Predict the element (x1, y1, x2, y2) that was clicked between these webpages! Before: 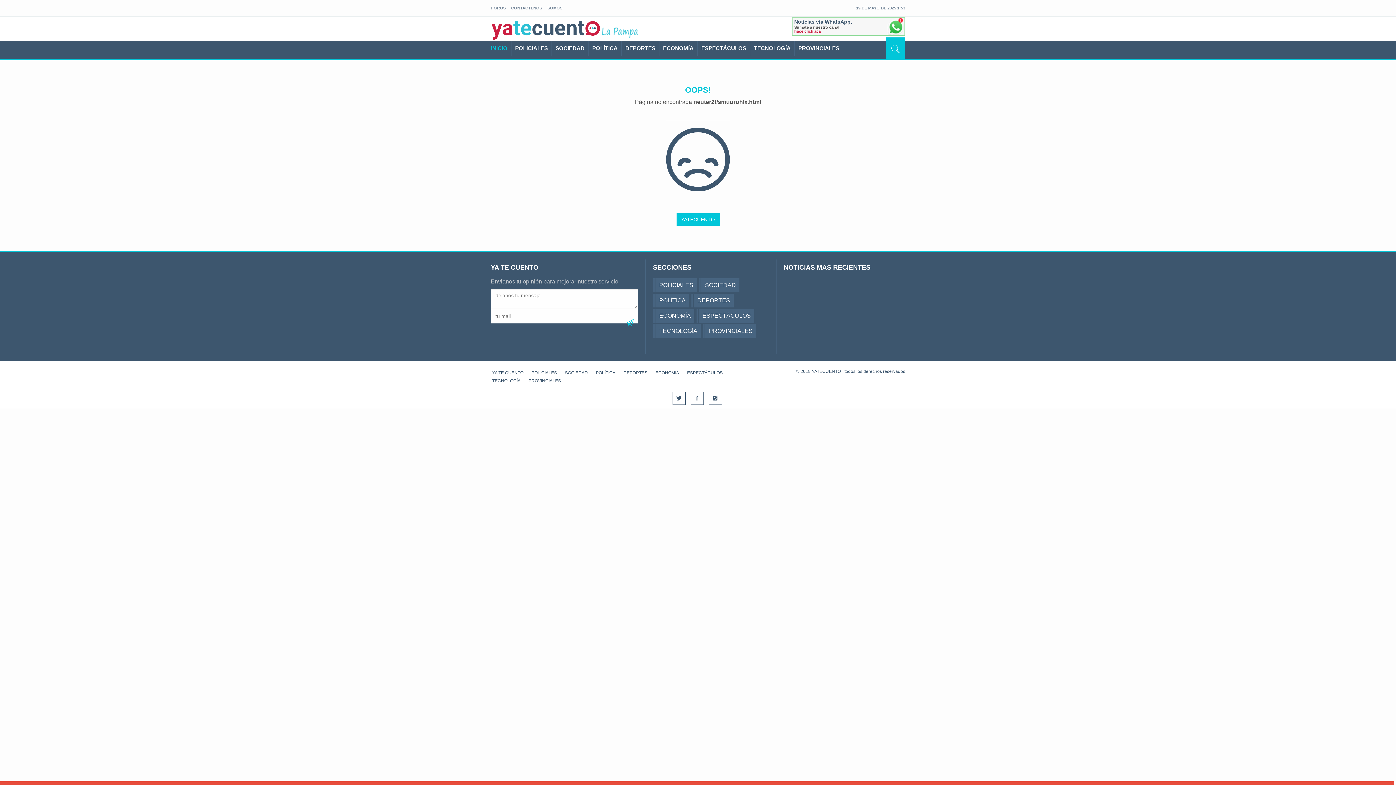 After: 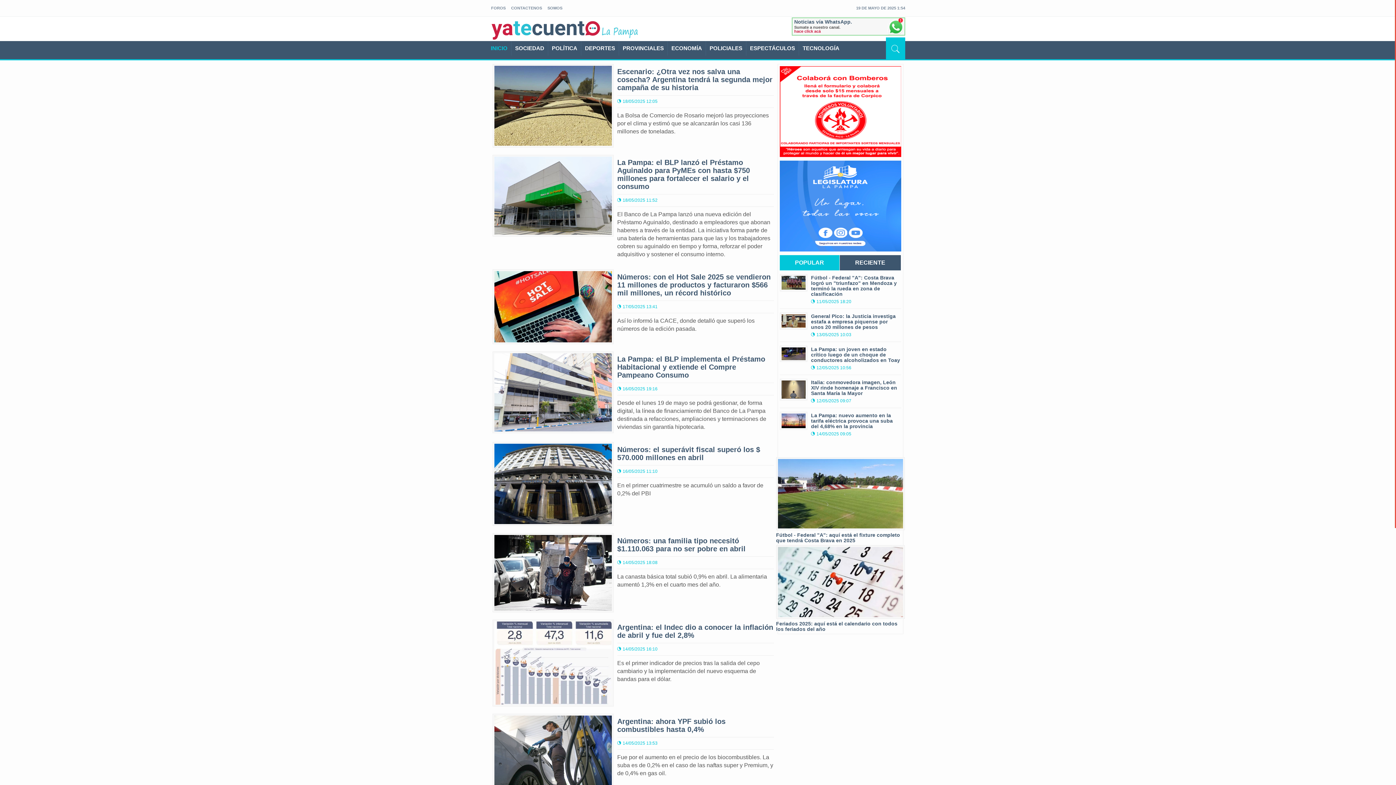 Action: label: ECONOMÍA bbox: (655, 309, 694, 322)